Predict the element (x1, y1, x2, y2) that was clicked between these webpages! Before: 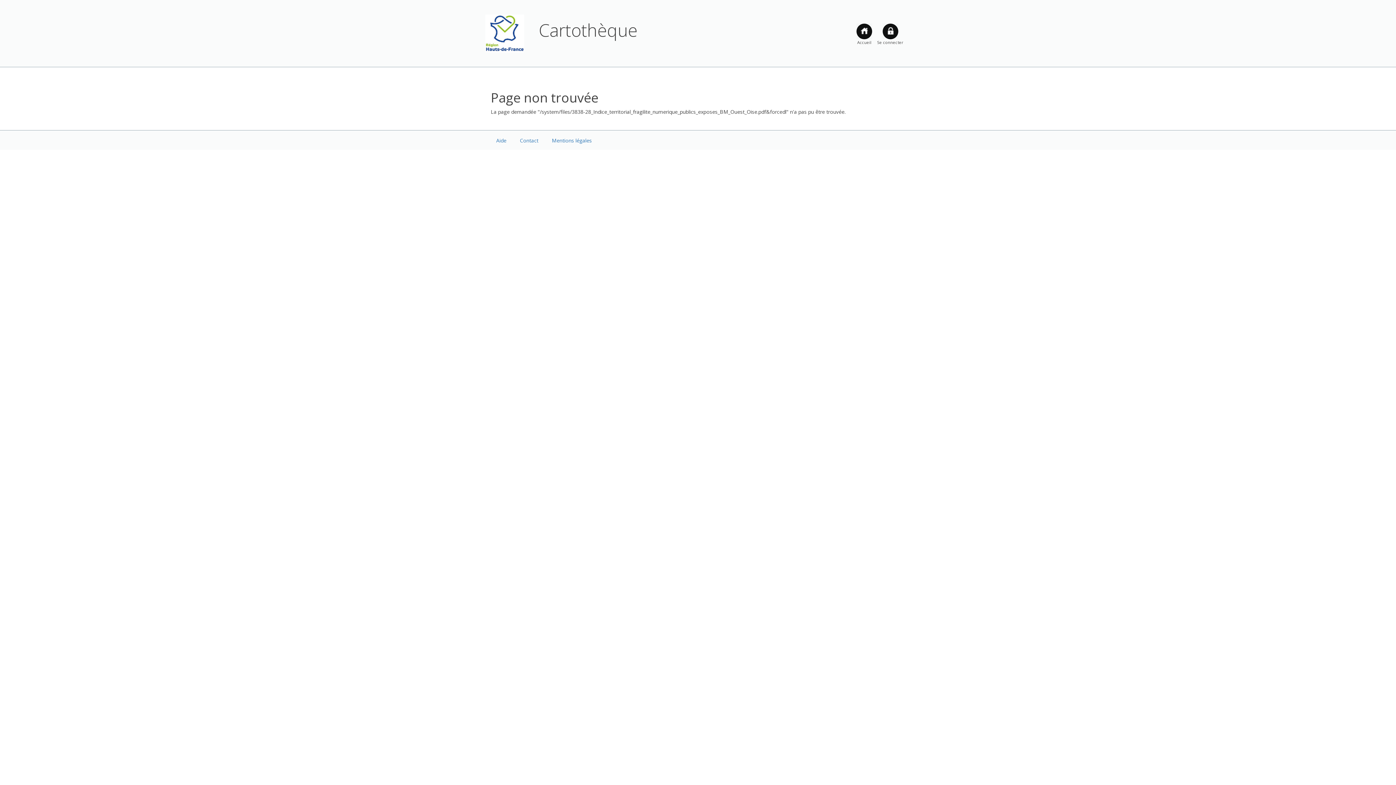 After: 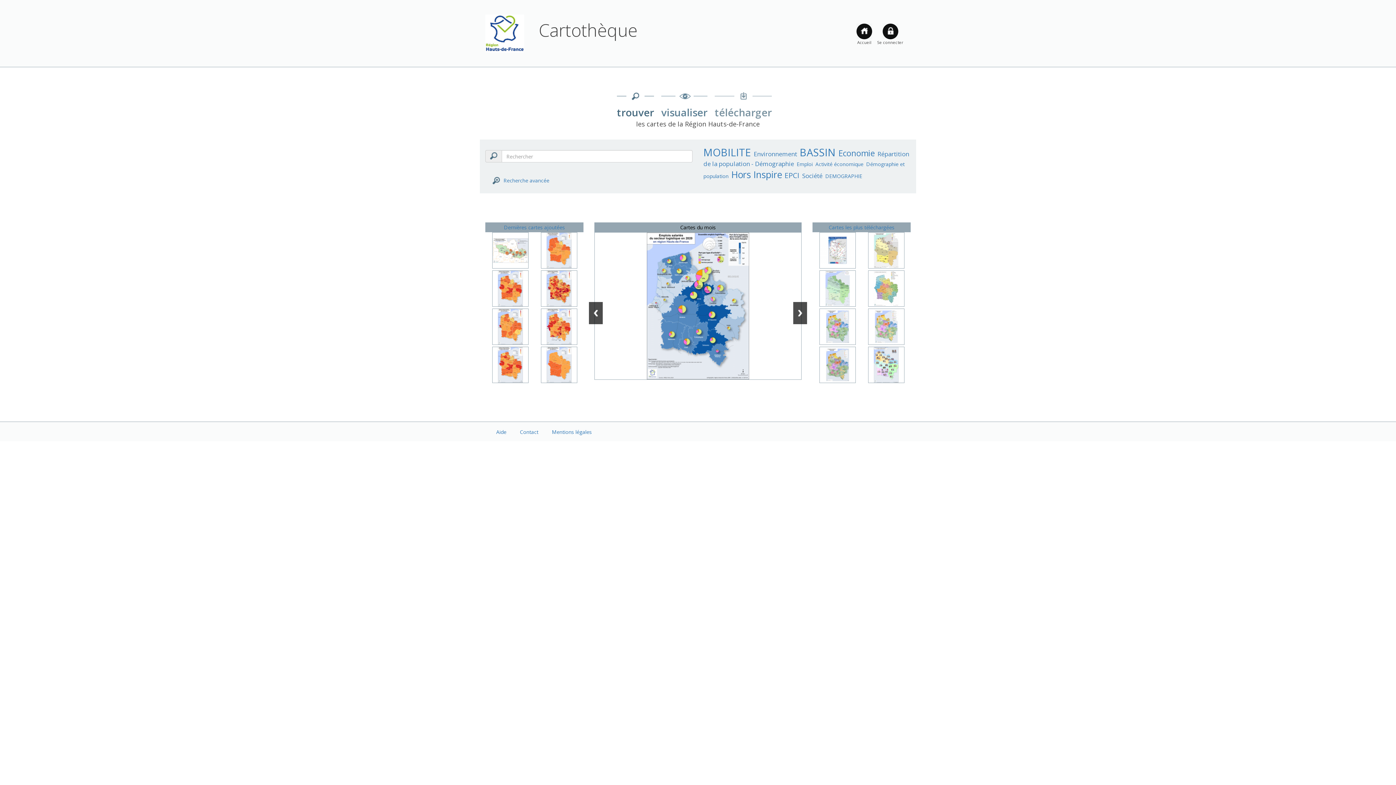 Action: bbox: (856, 23, 872, 39)